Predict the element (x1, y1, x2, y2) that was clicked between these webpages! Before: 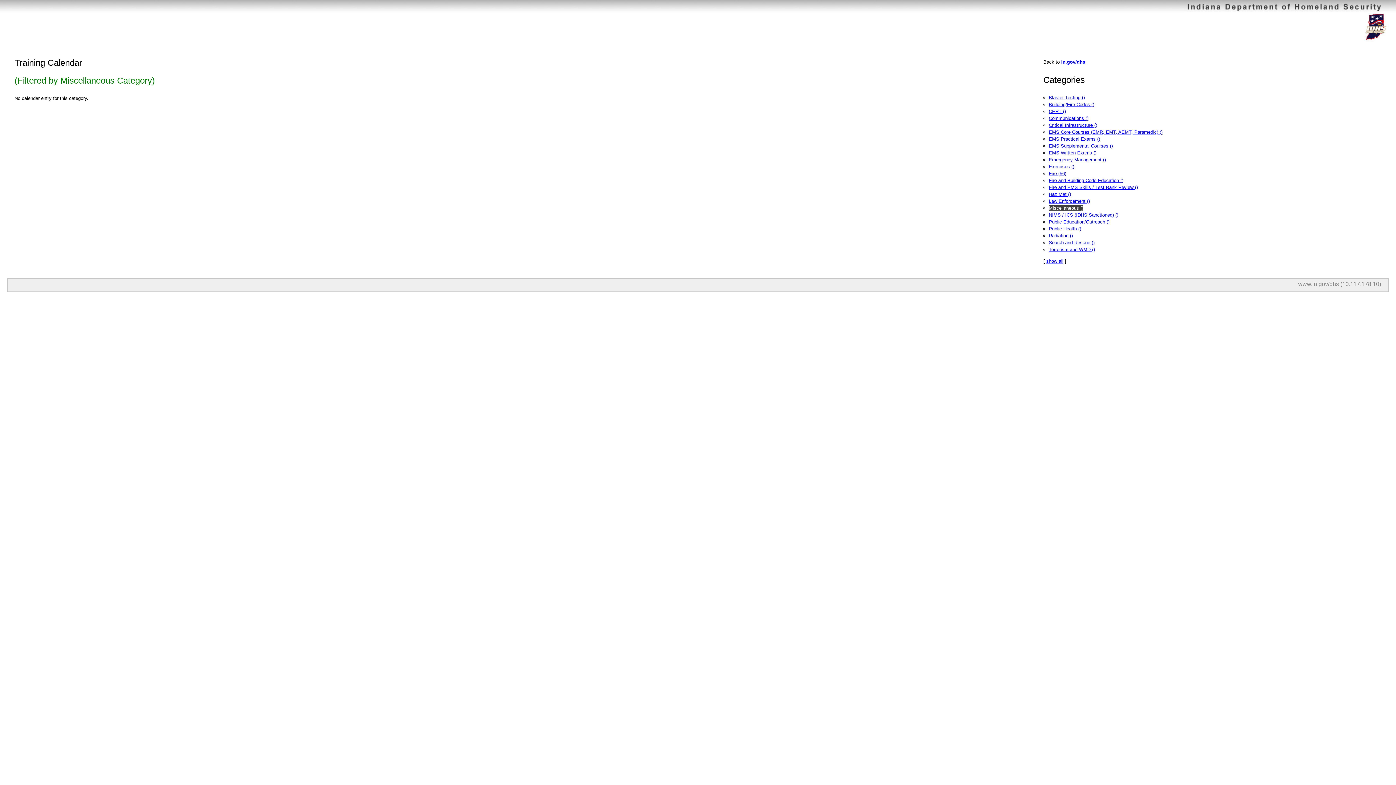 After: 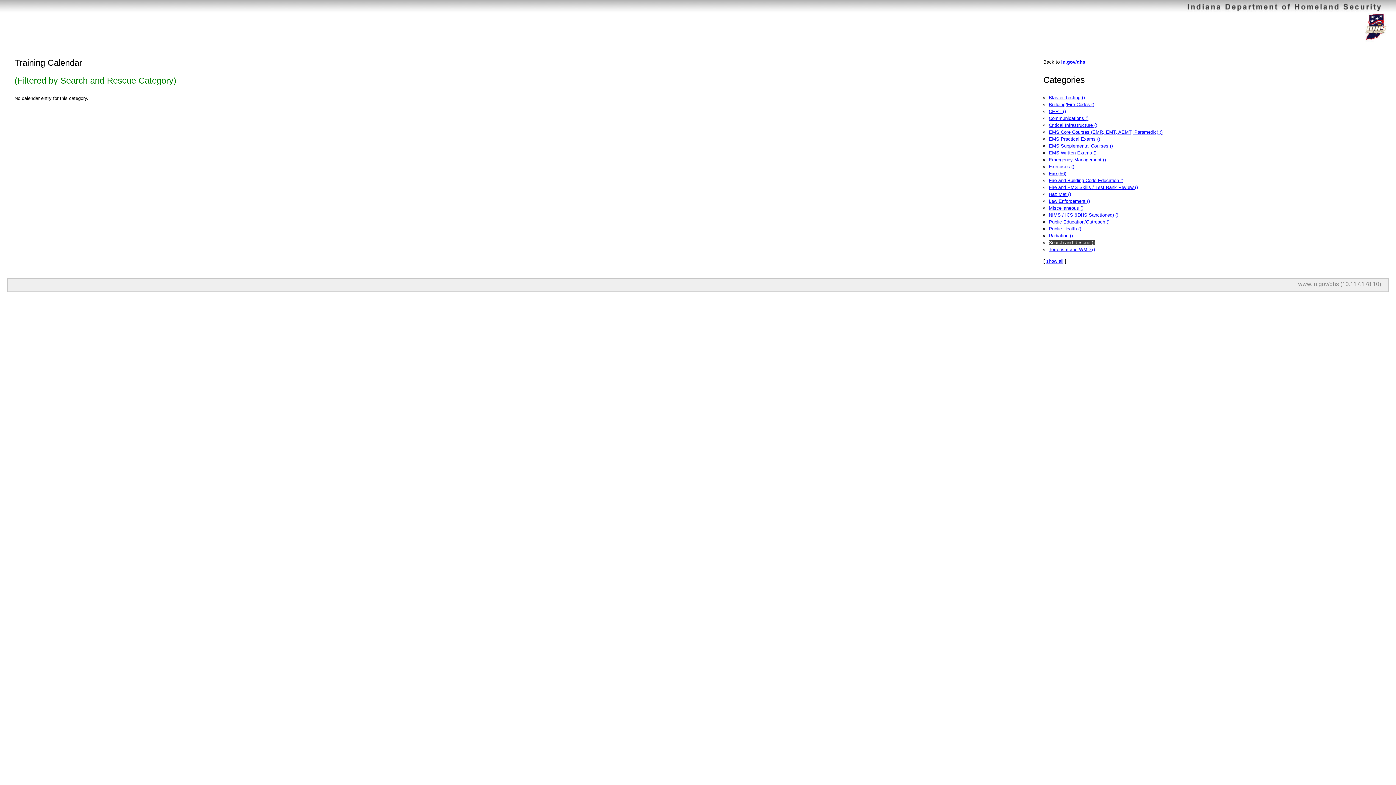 Action: label: Search and Rescue () bbox: (1049, 240, 1094, 245)